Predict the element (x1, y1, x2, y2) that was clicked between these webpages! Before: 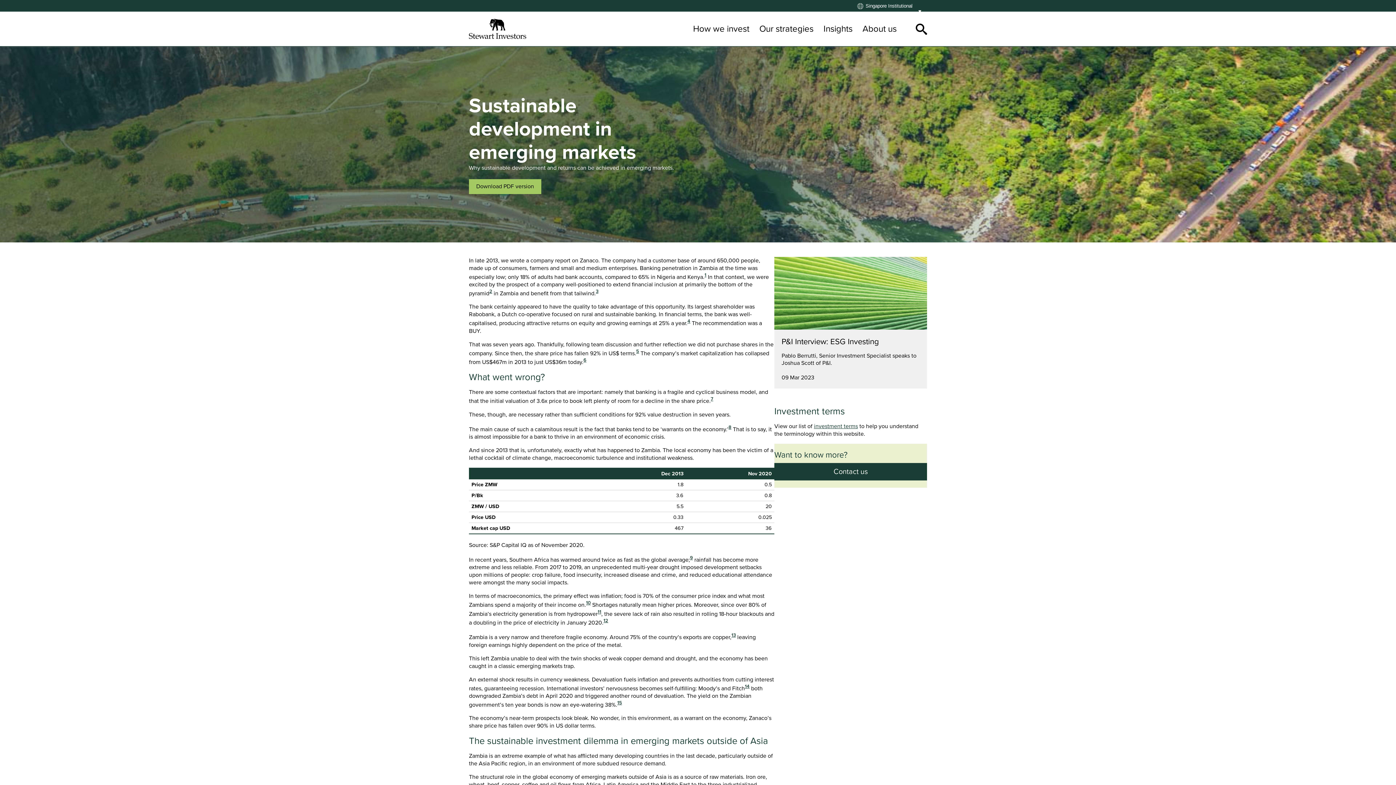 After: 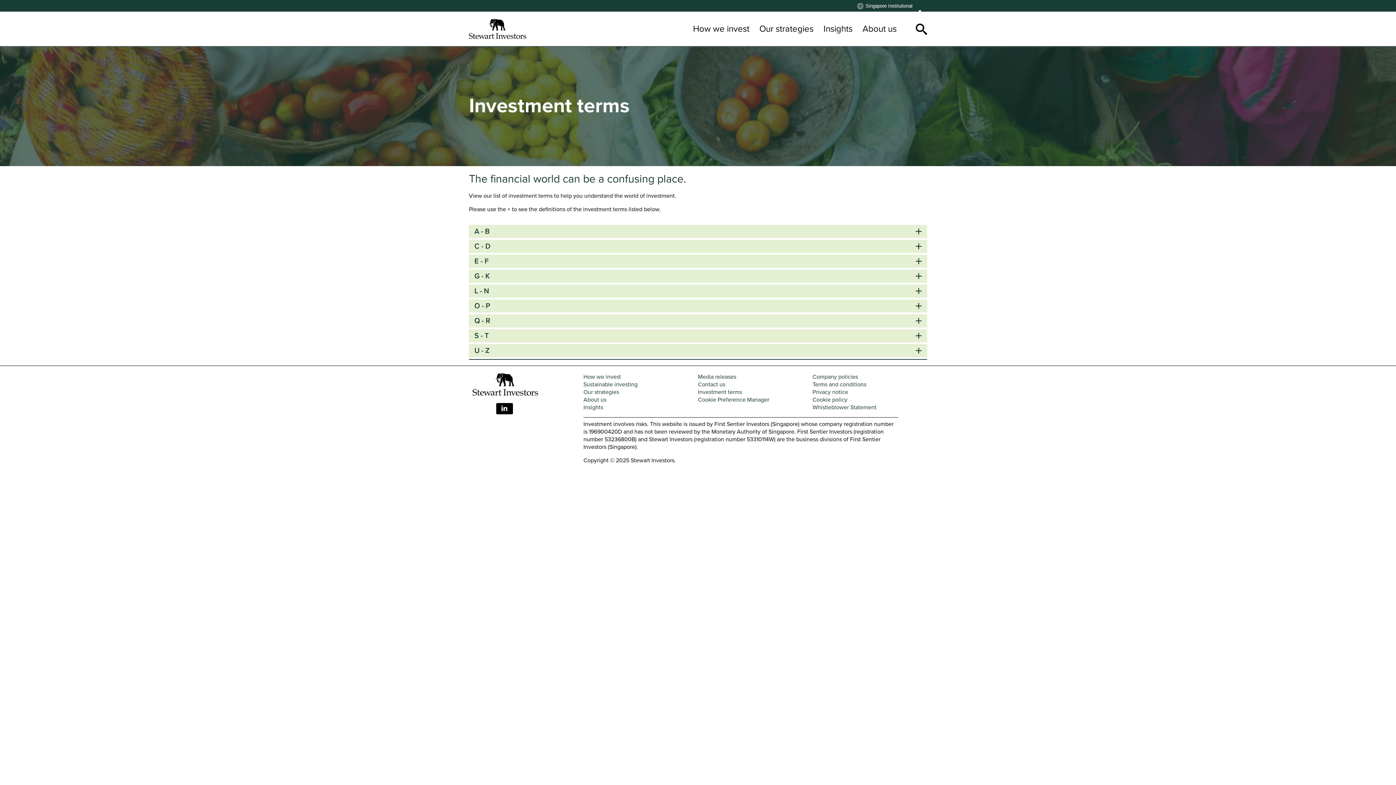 Action: label: investment terms bbox: (814, 422, 858, 430)